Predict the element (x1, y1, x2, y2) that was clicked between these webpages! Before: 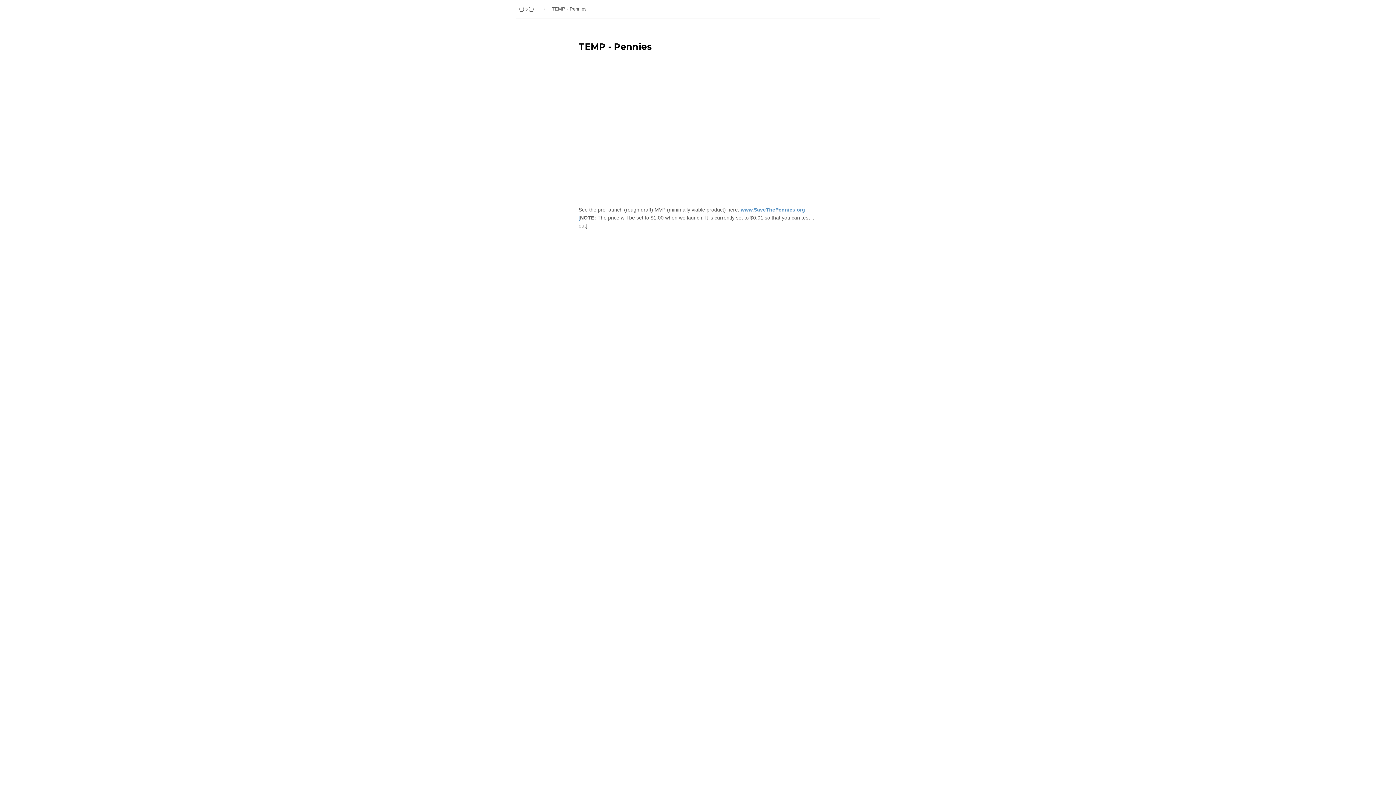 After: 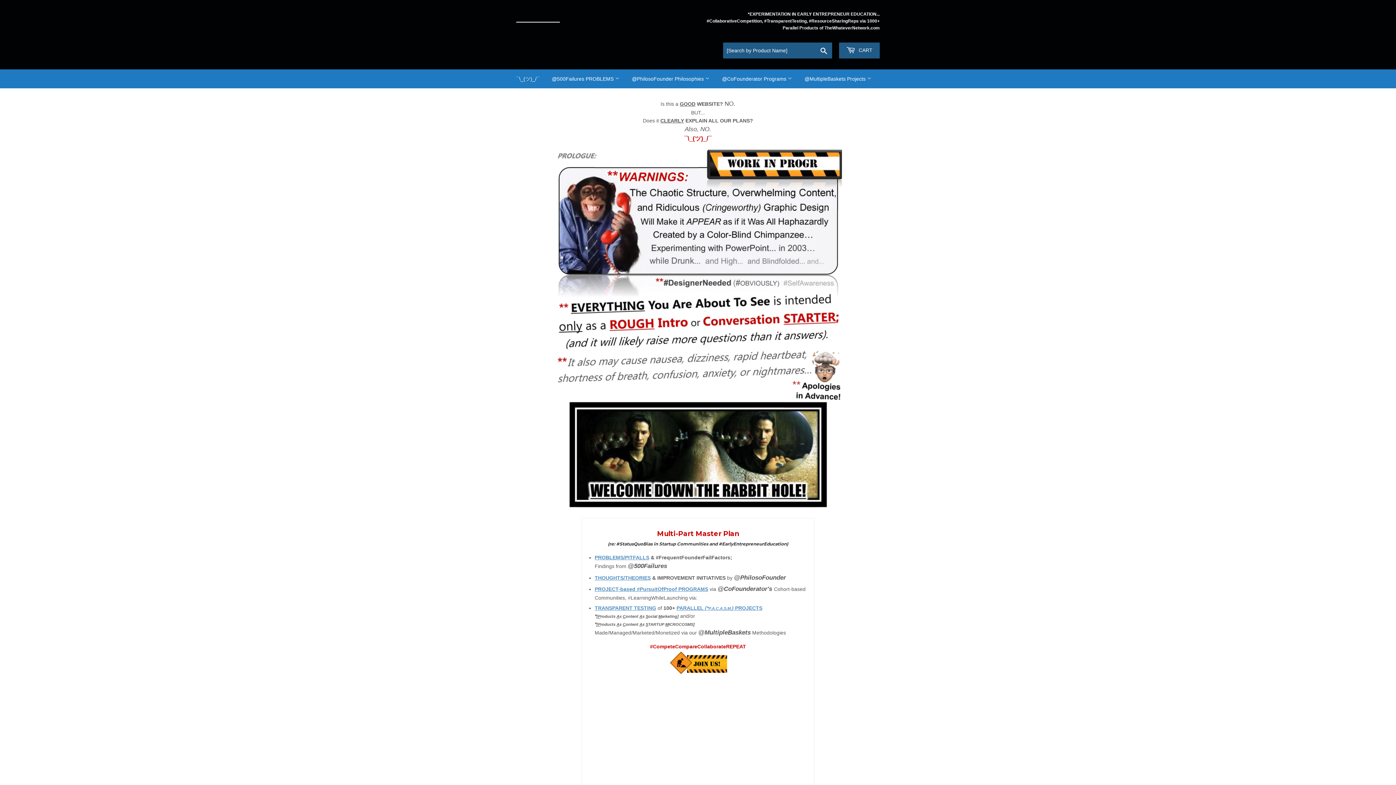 Action: label: ¯\_(ツ)_/¯ bbox: (516, 0, 539, 18)